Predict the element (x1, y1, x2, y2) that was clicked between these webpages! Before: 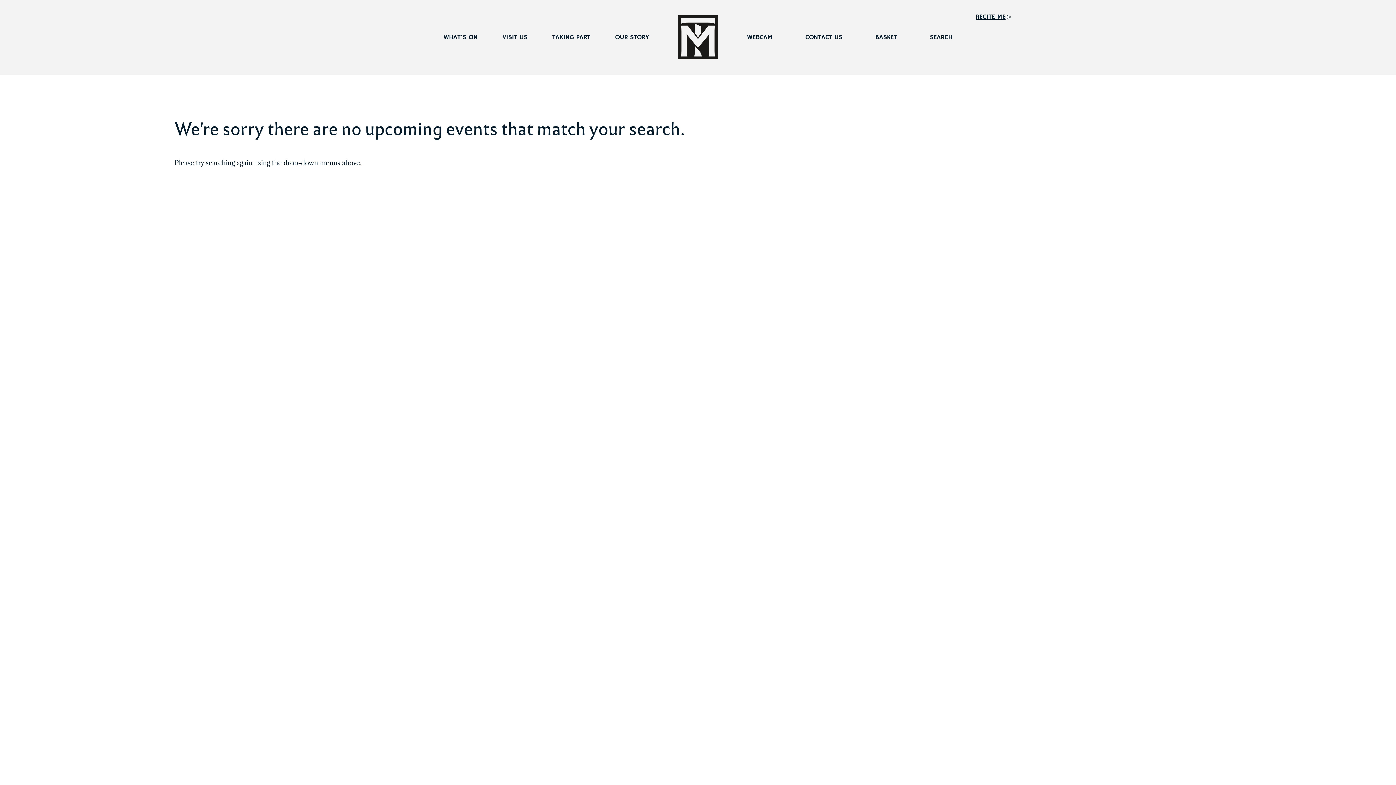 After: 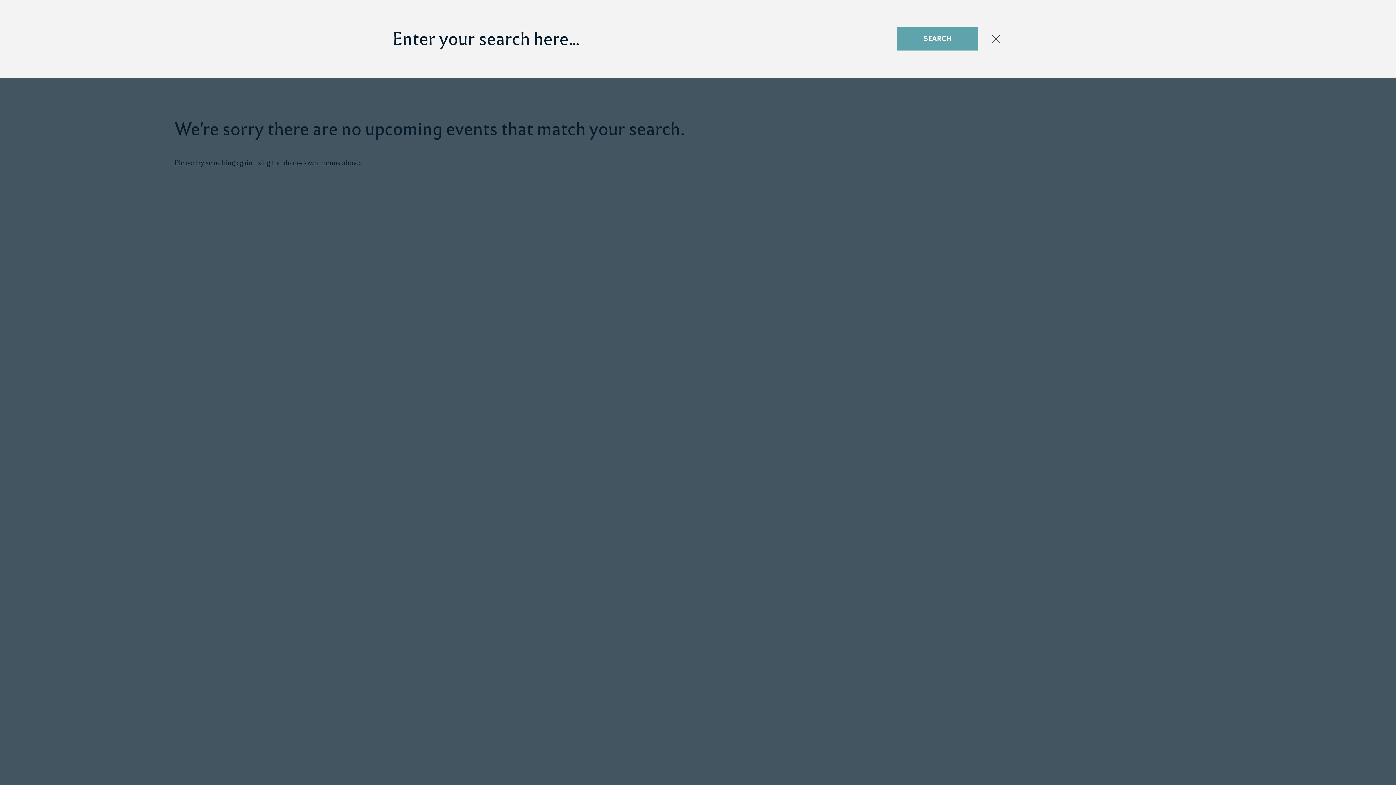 Action: label: SEARCH bbox: (930, 18, 952, 56)